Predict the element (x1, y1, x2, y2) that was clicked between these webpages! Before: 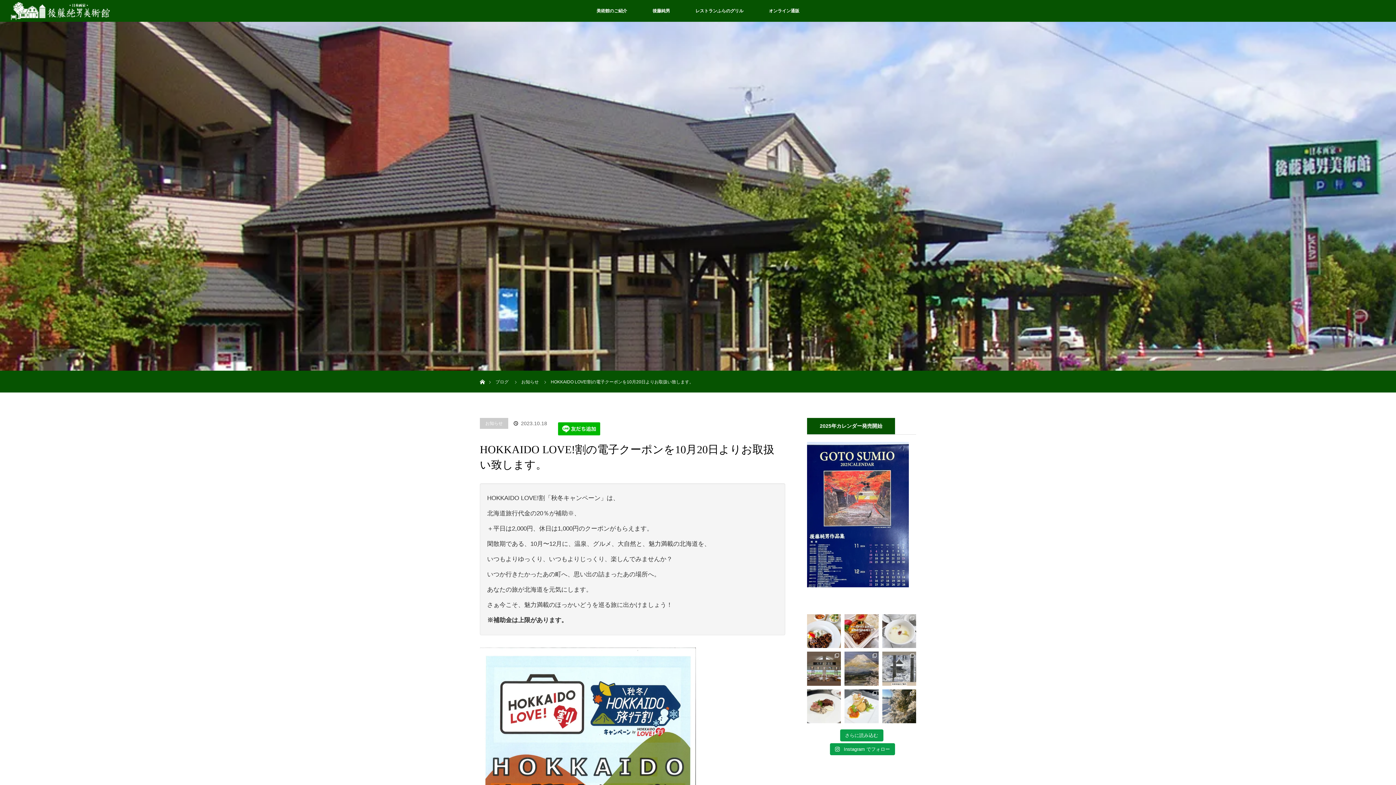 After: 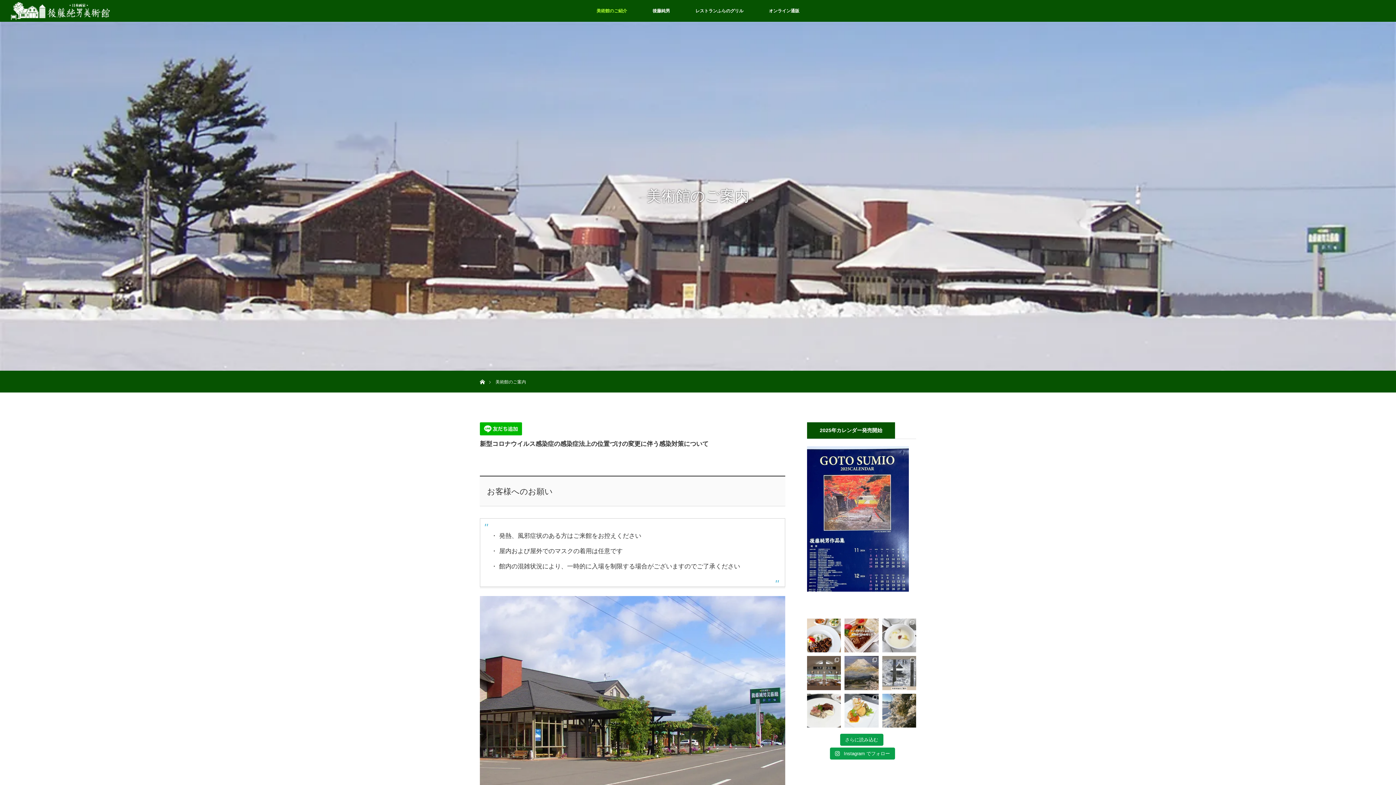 Action: label: 美術館のご紹介 bbox: (584, 0, 640, 21)